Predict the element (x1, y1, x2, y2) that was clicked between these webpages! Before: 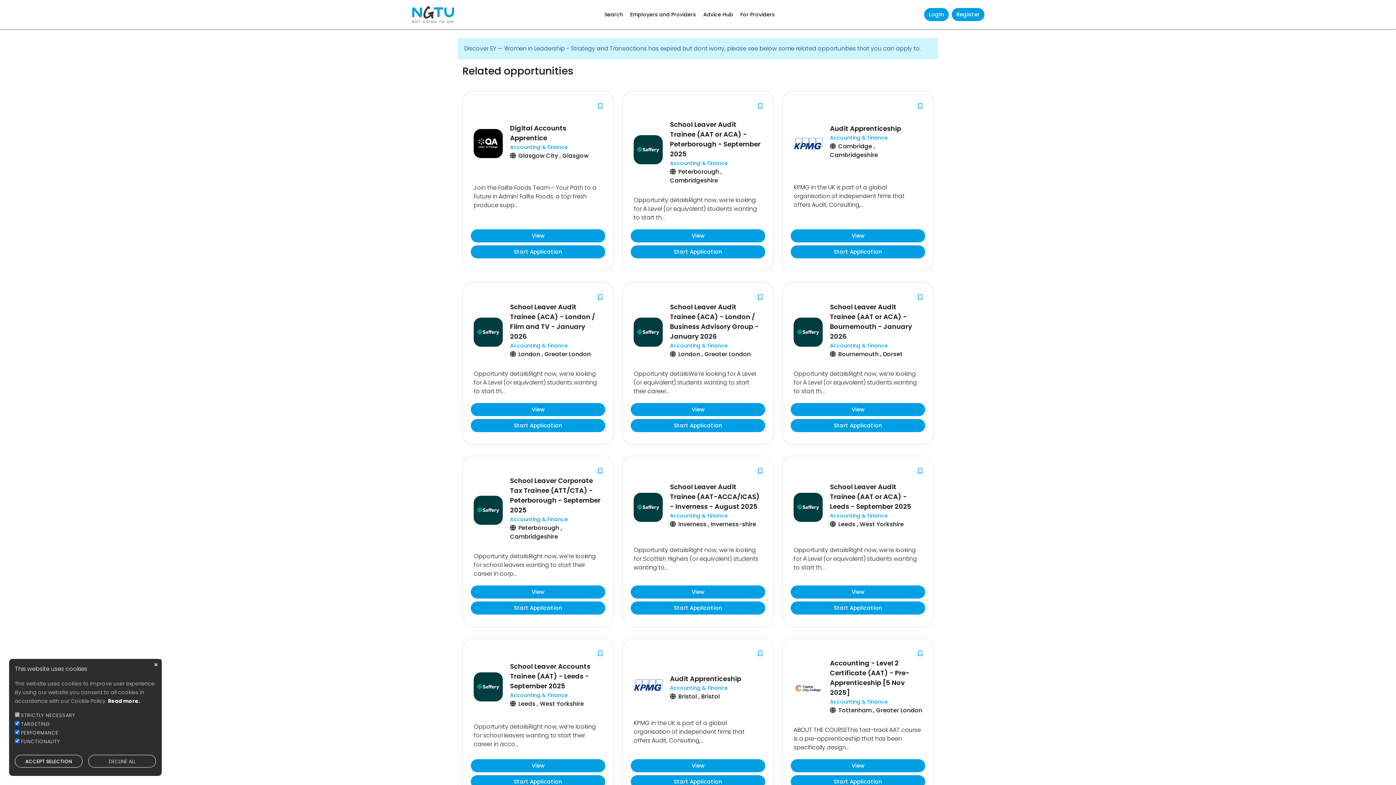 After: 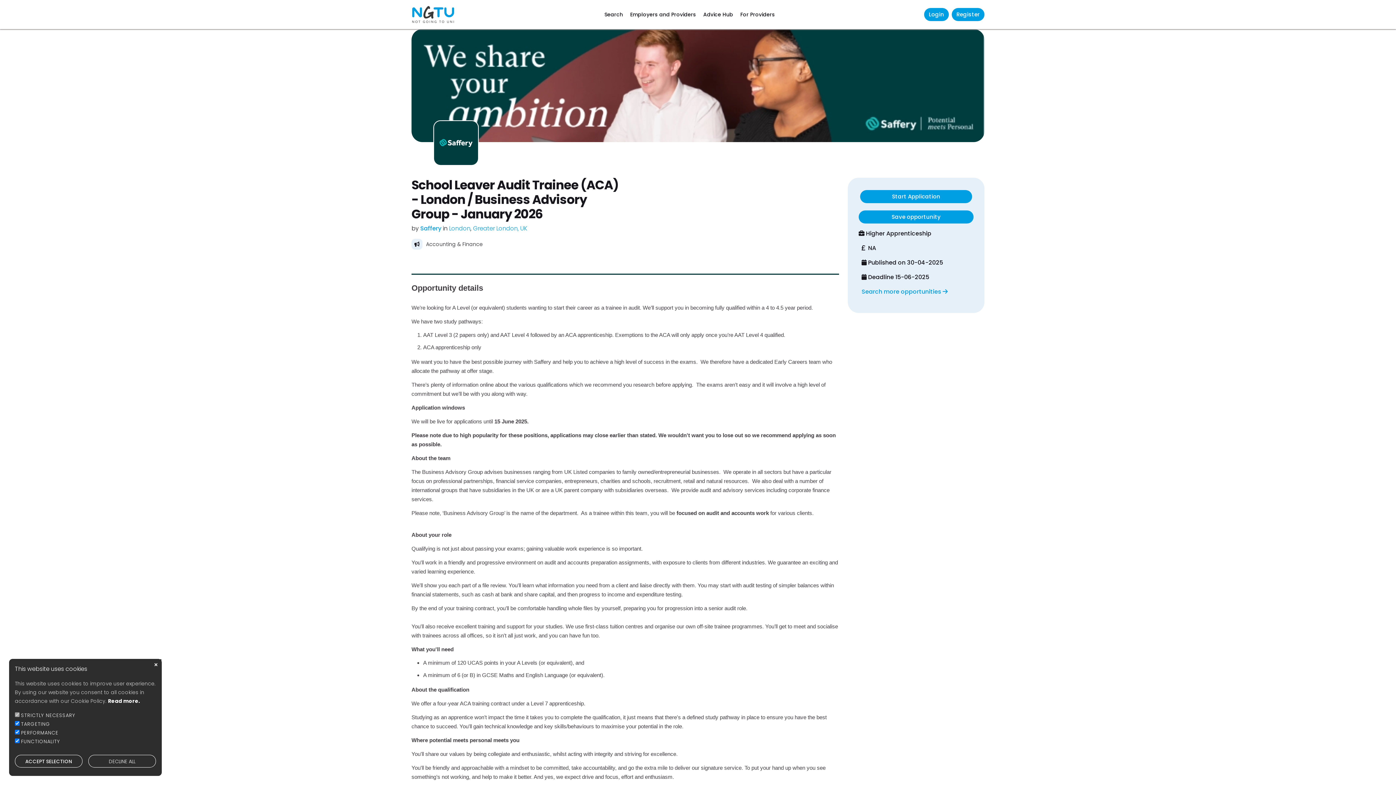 Action: label: View bbox: (630, 403, 765, 416)